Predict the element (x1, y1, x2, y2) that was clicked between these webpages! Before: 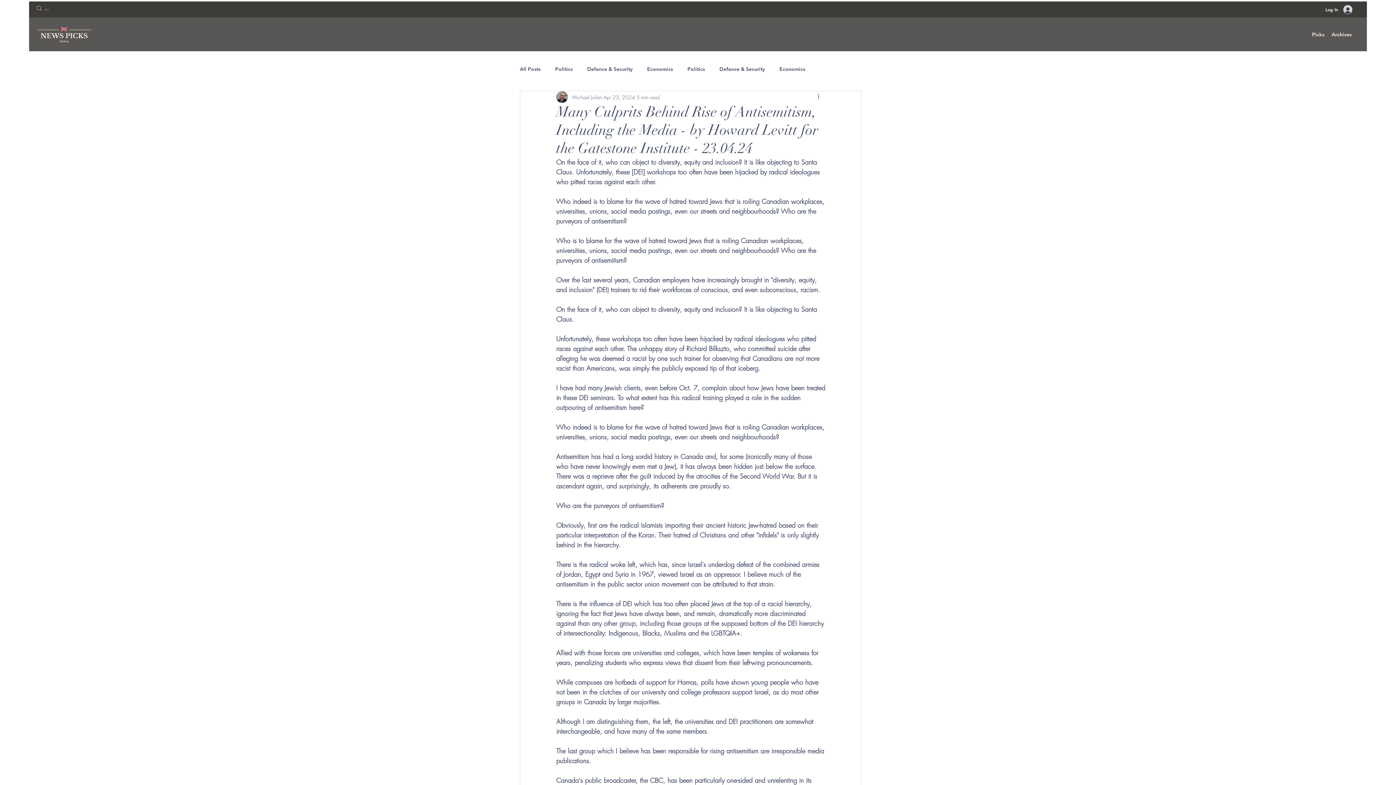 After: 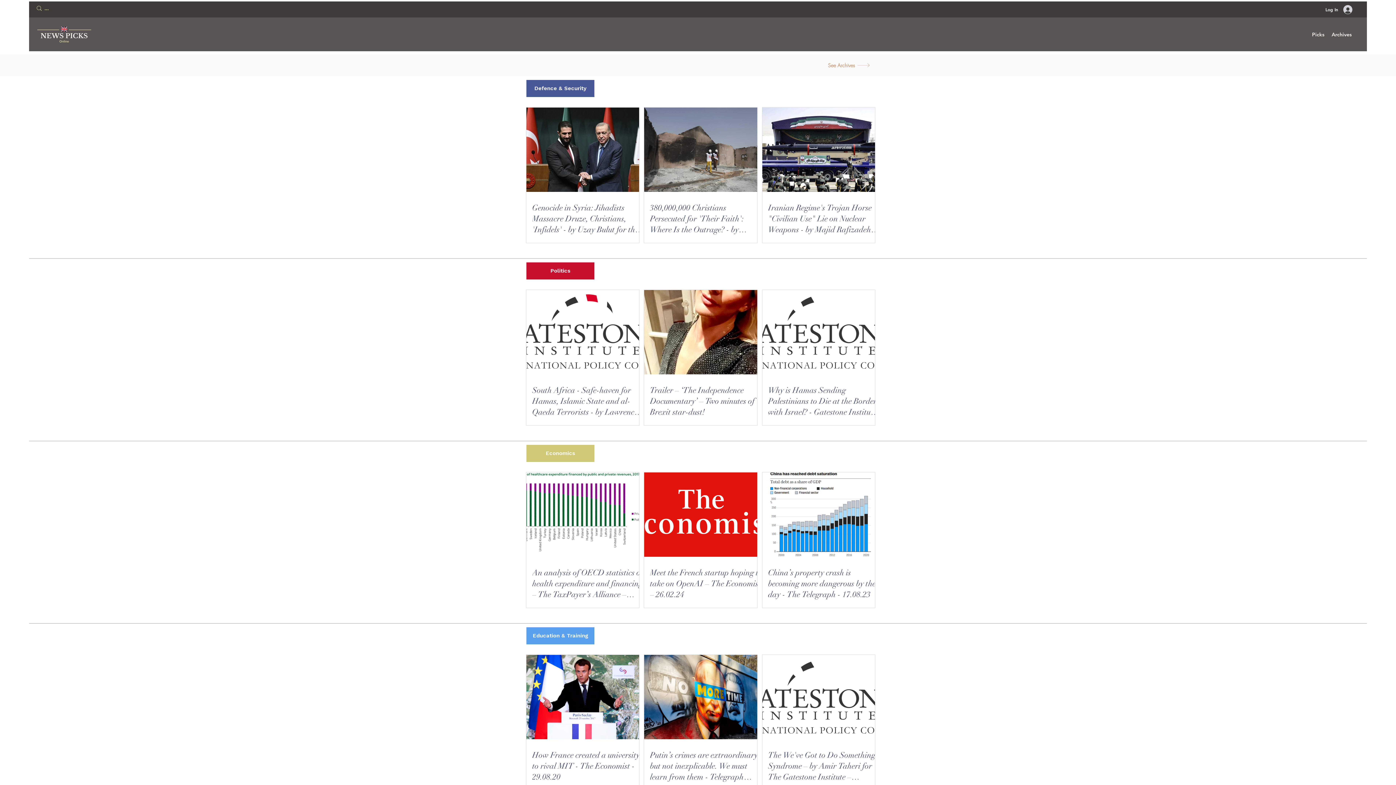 Action: bbox: (1308, 29, 1328, 40) label: Picks